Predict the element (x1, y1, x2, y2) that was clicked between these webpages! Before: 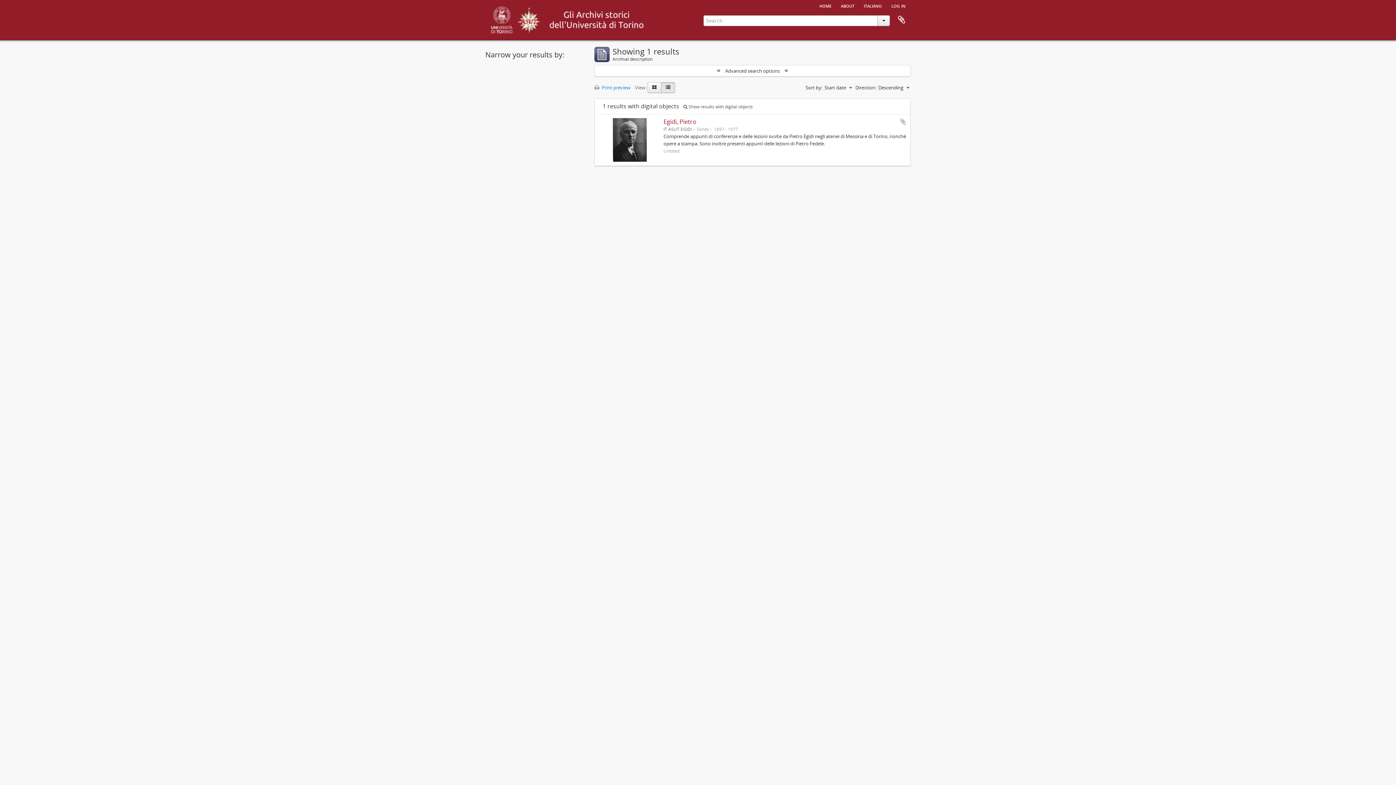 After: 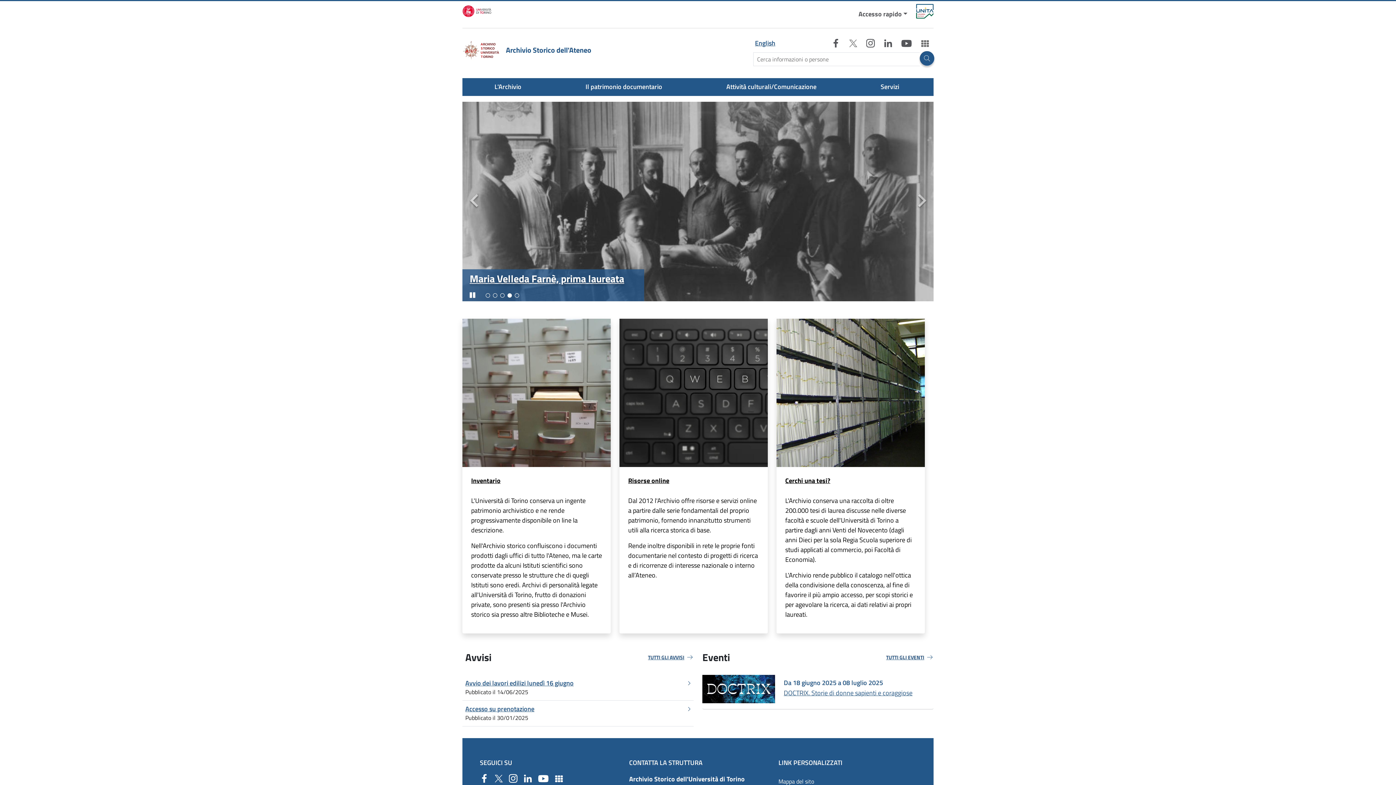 Action: bbox: (516, 13, 541, 24)